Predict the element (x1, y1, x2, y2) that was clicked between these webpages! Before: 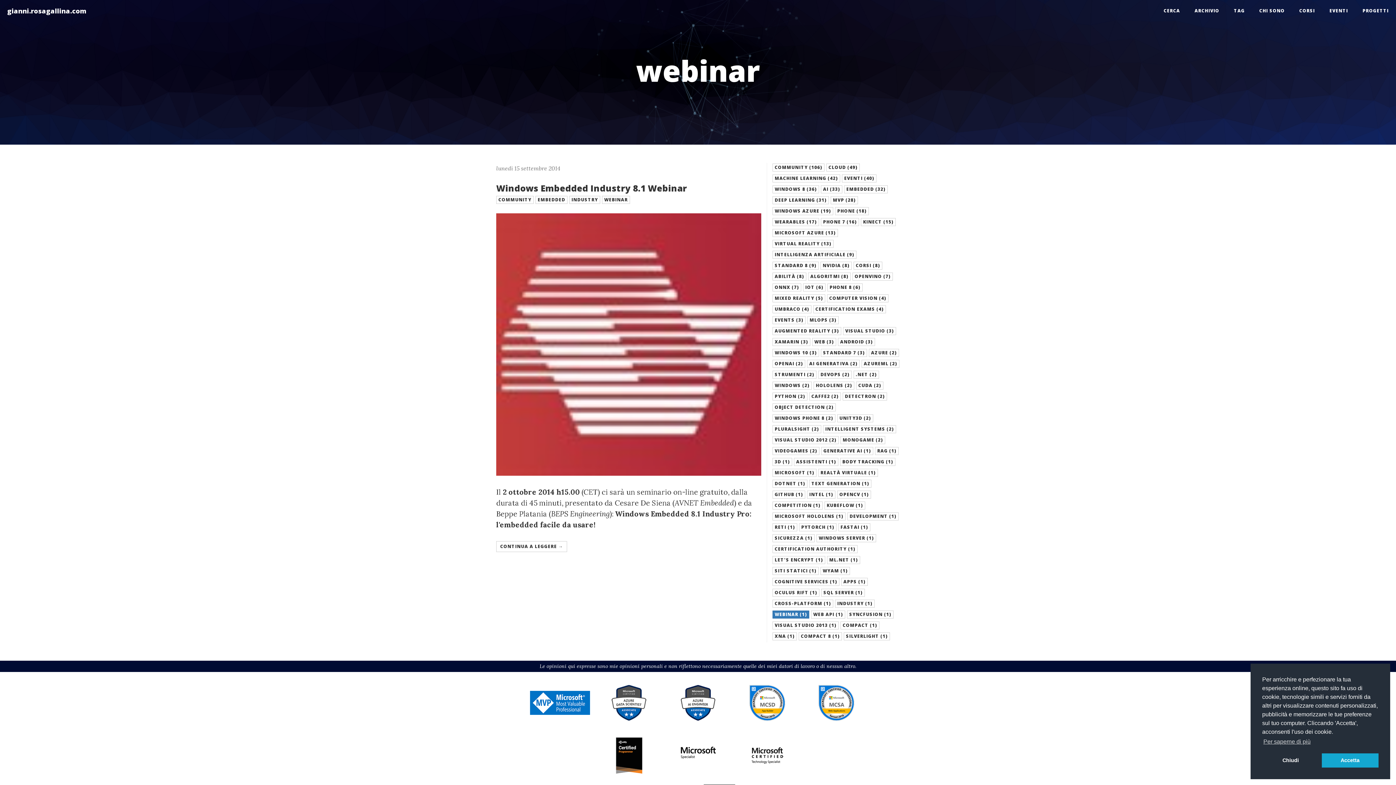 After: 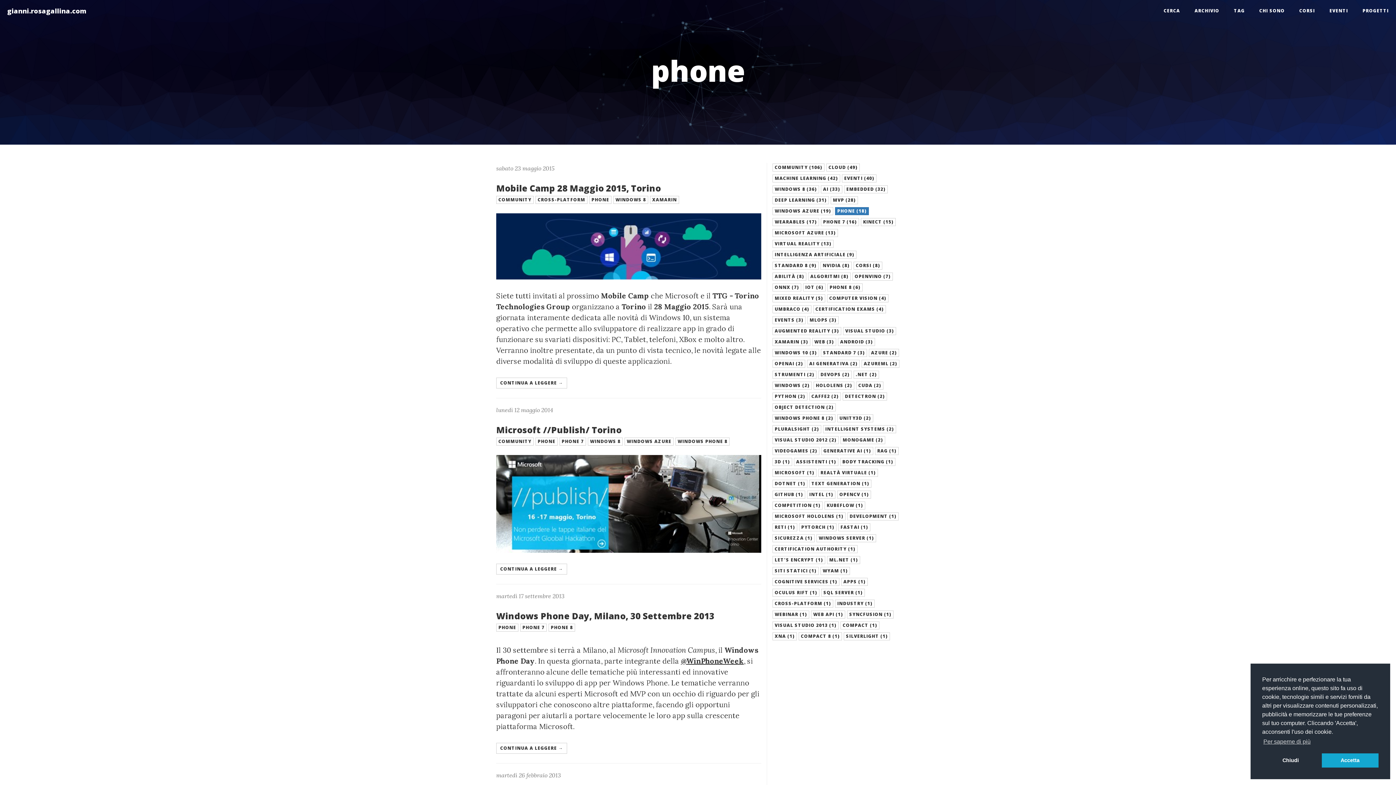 Action: bbox: (835, 207, 869, 215) label: PHONE (18)